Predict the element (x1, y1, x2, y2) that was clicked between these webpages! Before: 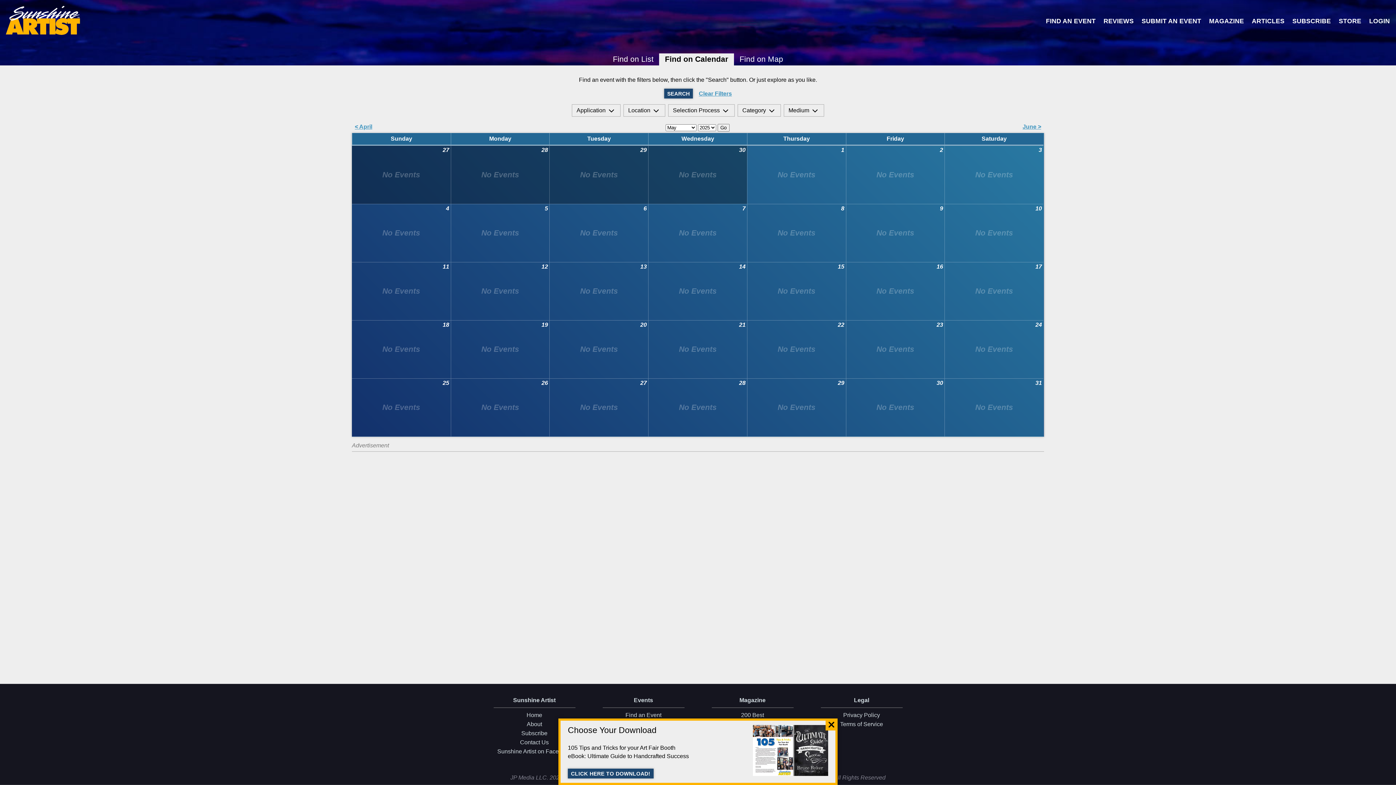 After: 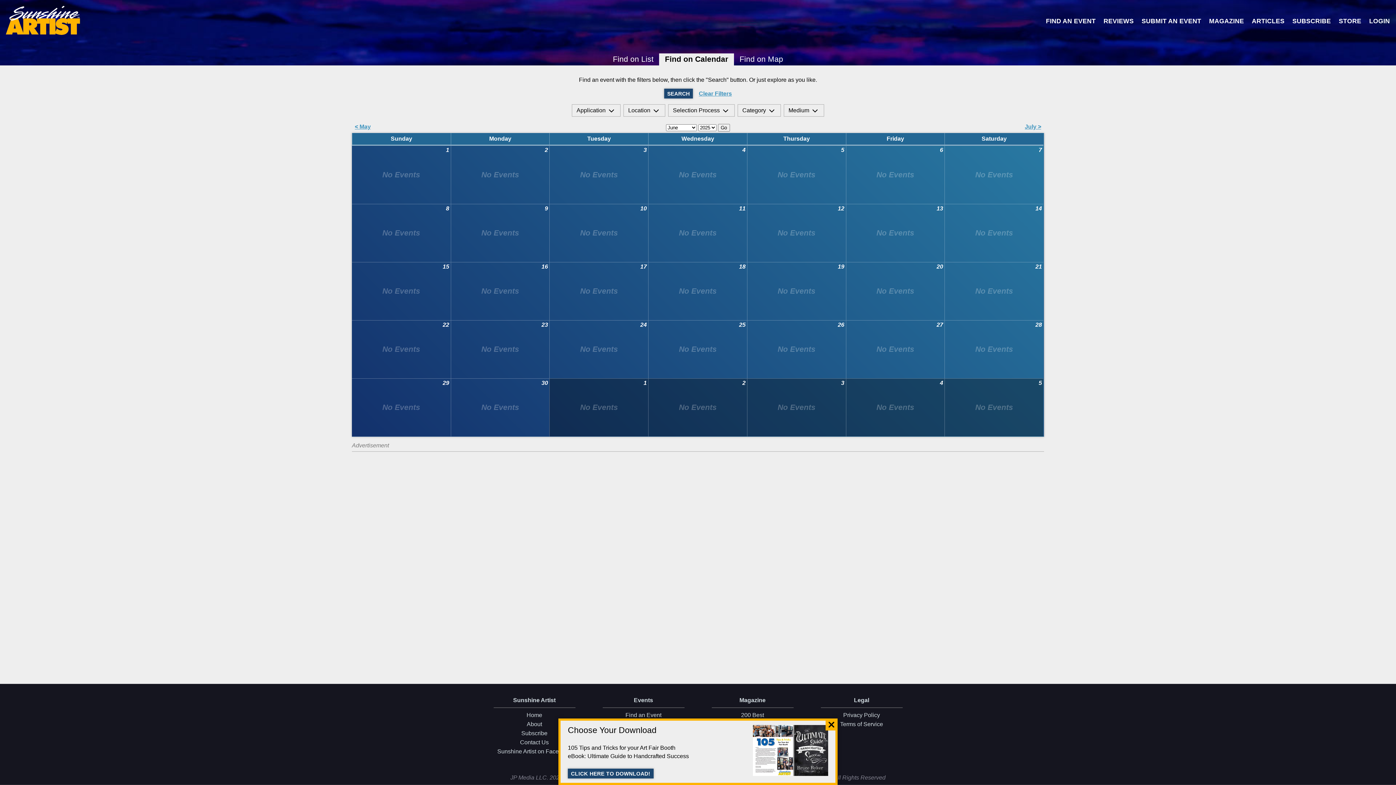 Action: label: June > bbox: (1022, 124, 1041, 131)